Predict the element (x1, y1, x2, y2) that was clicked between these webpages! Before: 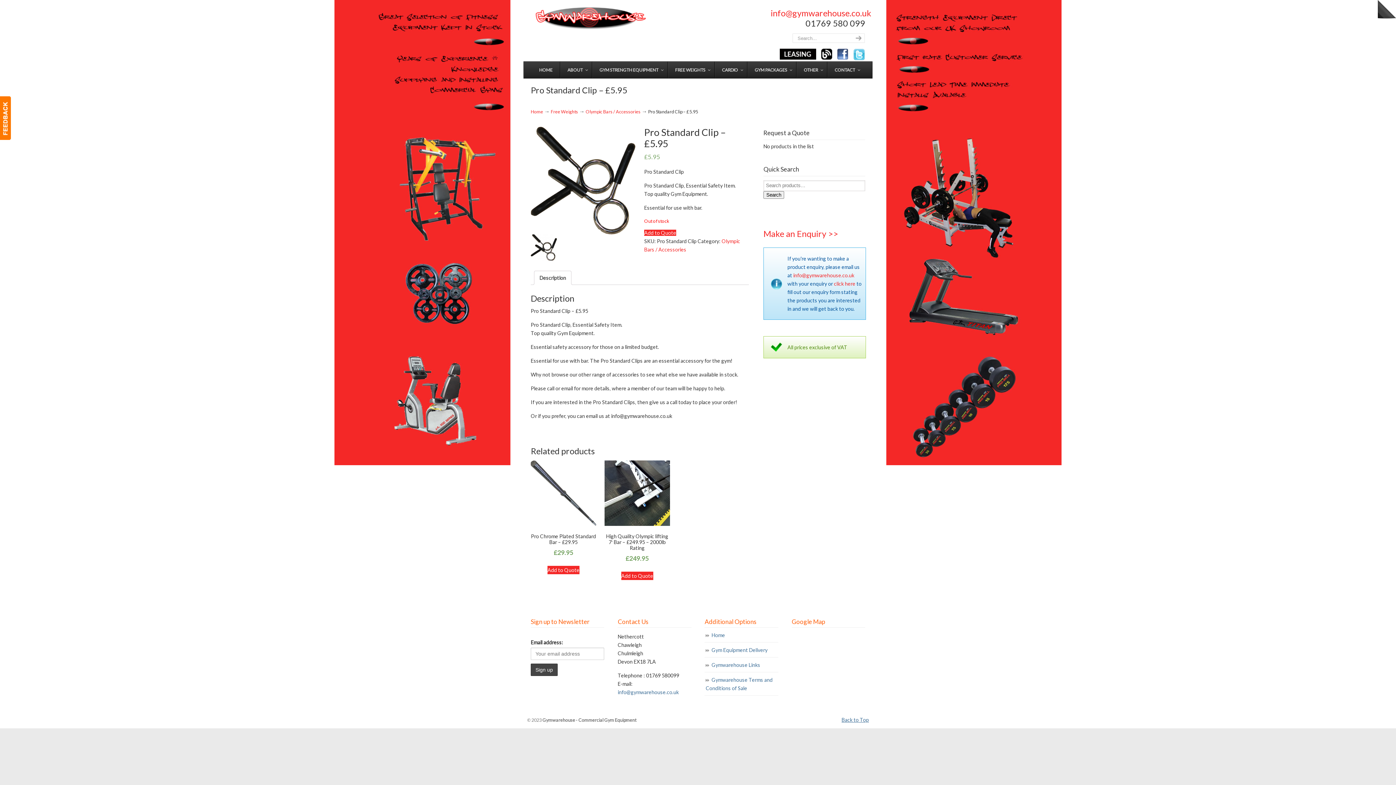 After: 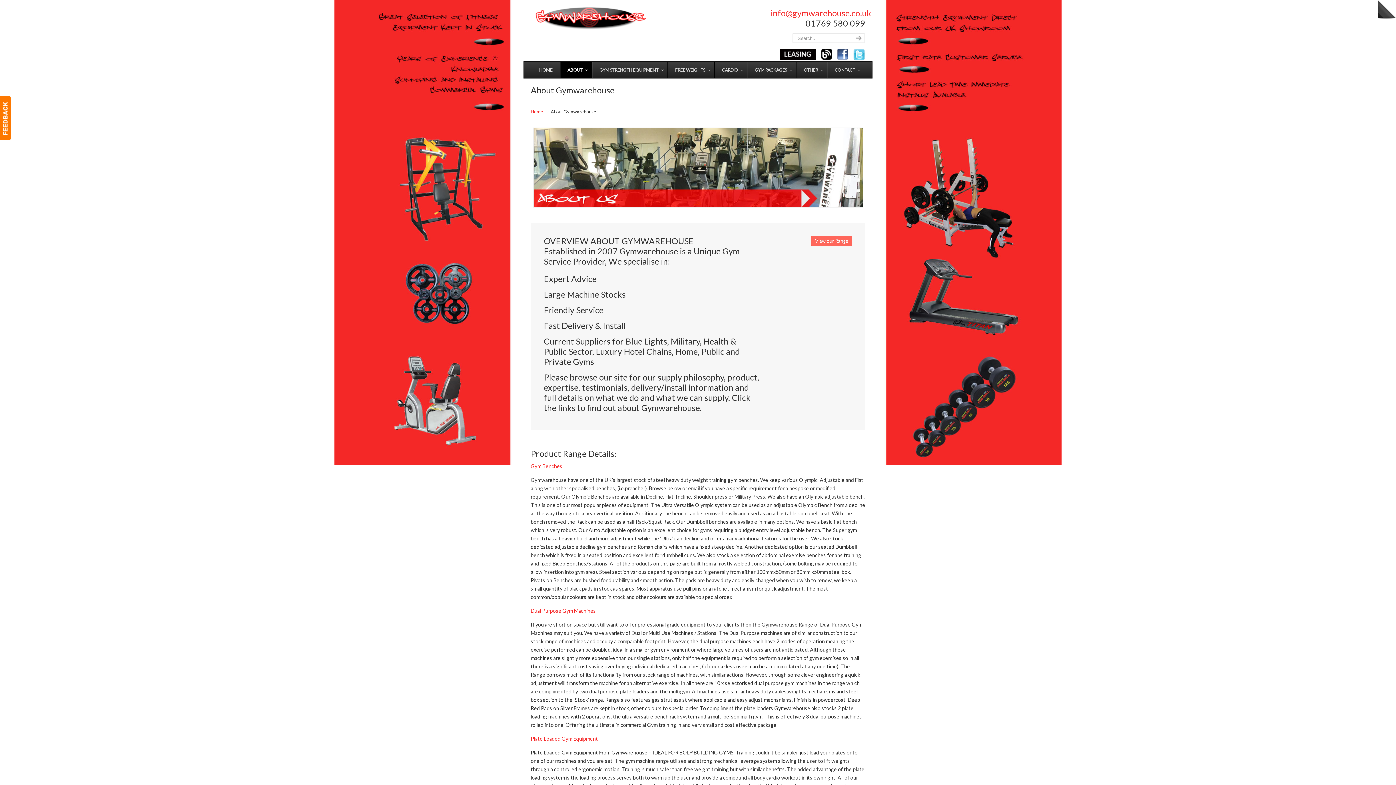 Action: label: ABOUT bbox: (560, 61, 592, 78)